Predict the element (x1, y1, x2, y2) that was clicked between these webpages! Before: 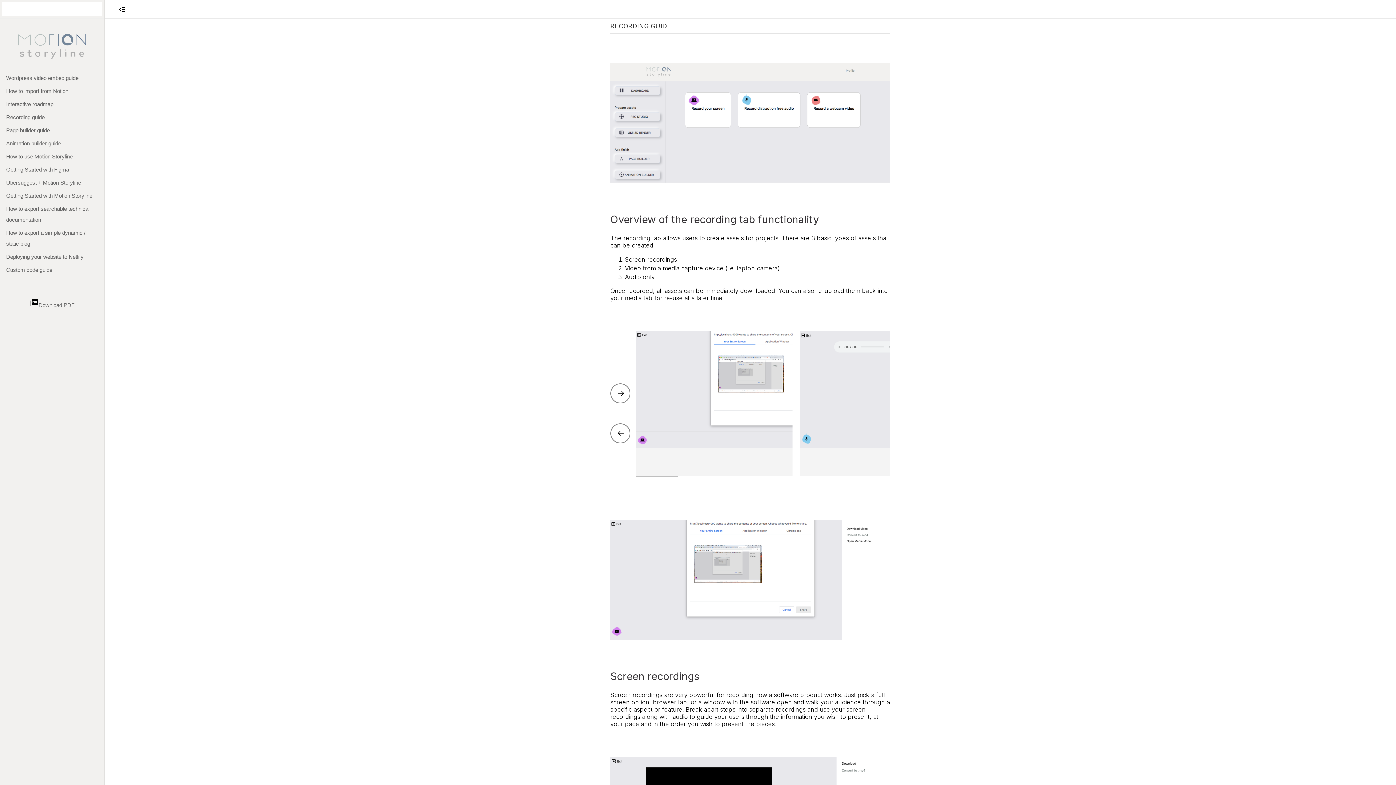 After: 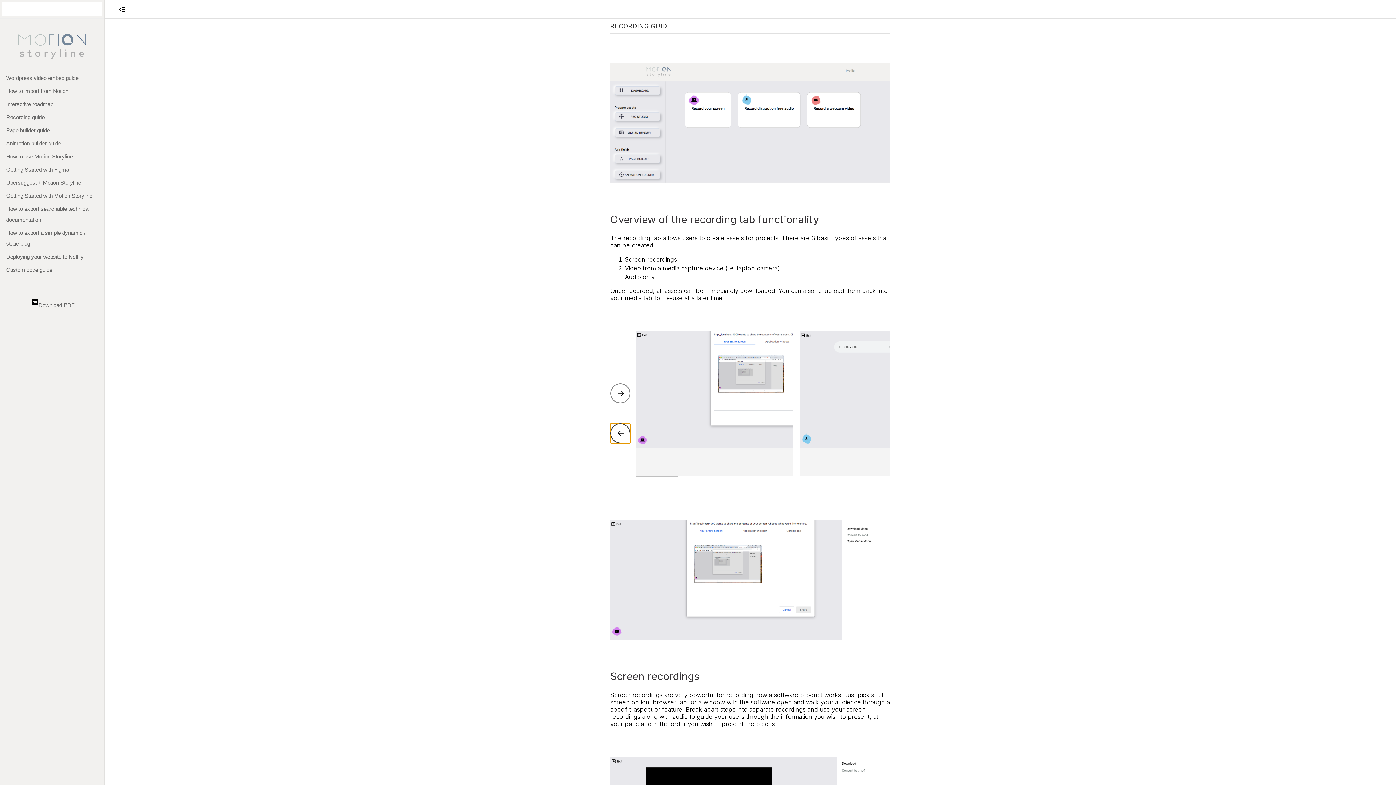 Action: bbox: (610, 423, 630, 443) label: Previous slide